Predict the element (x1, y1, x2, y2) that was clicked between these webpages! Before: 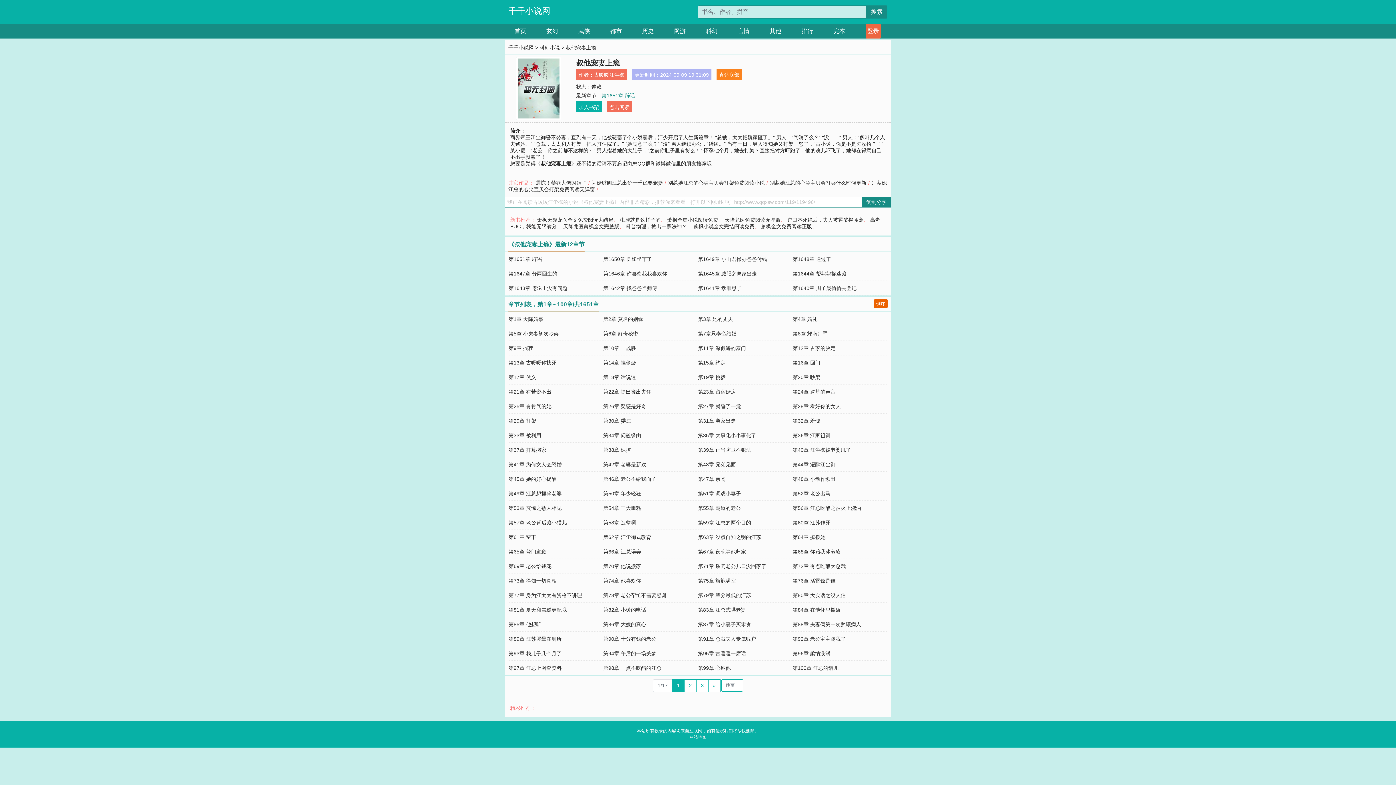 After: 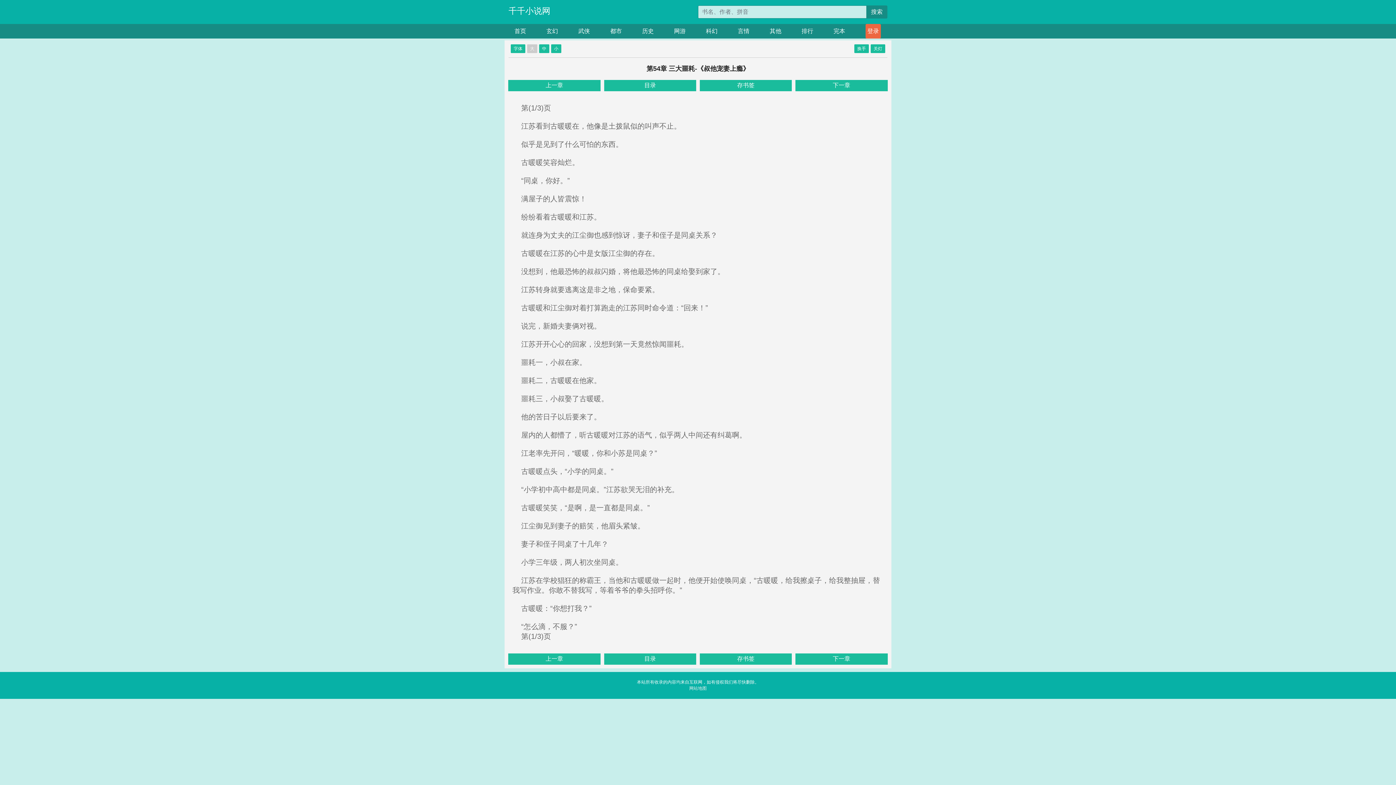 Action: bbox: (603, 505, 641, 511) label: 第54章 三大噩耗